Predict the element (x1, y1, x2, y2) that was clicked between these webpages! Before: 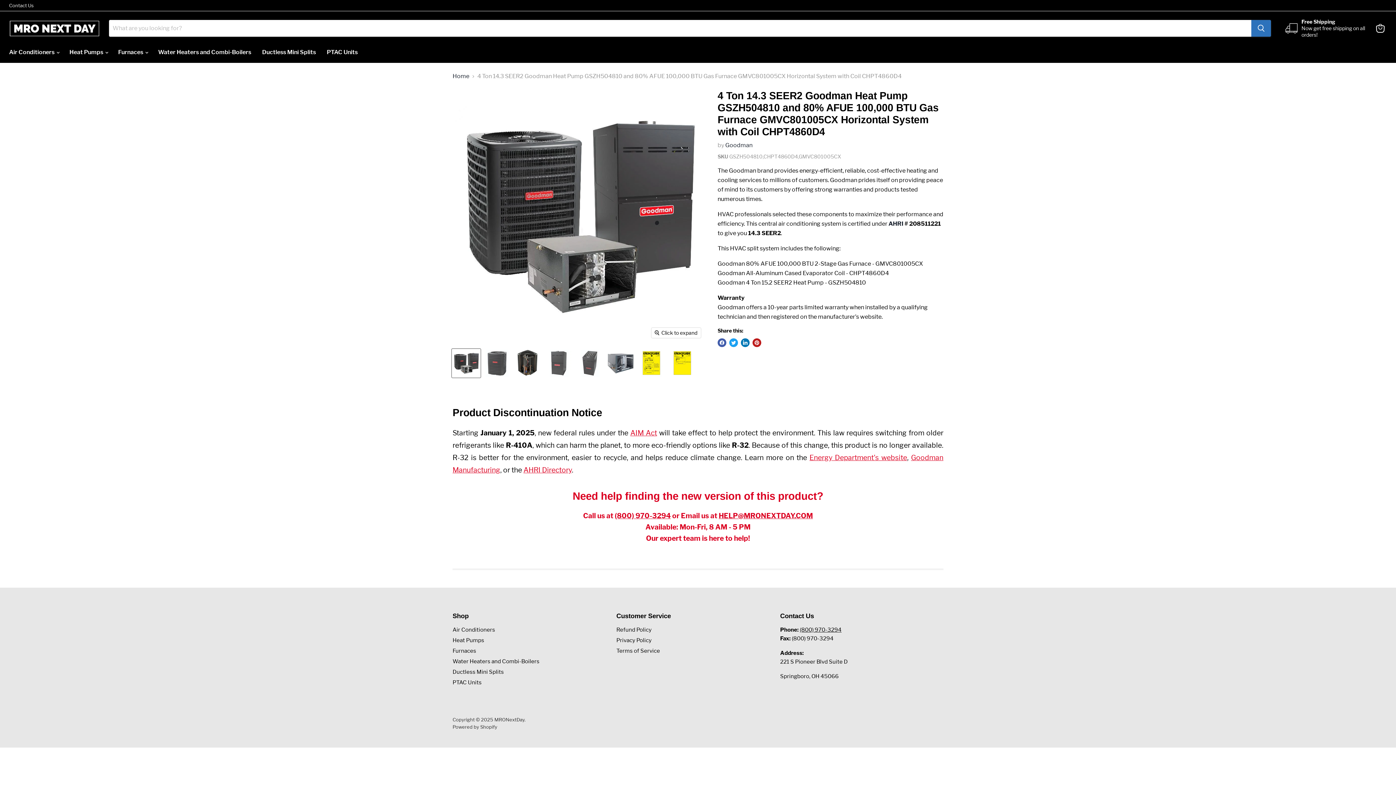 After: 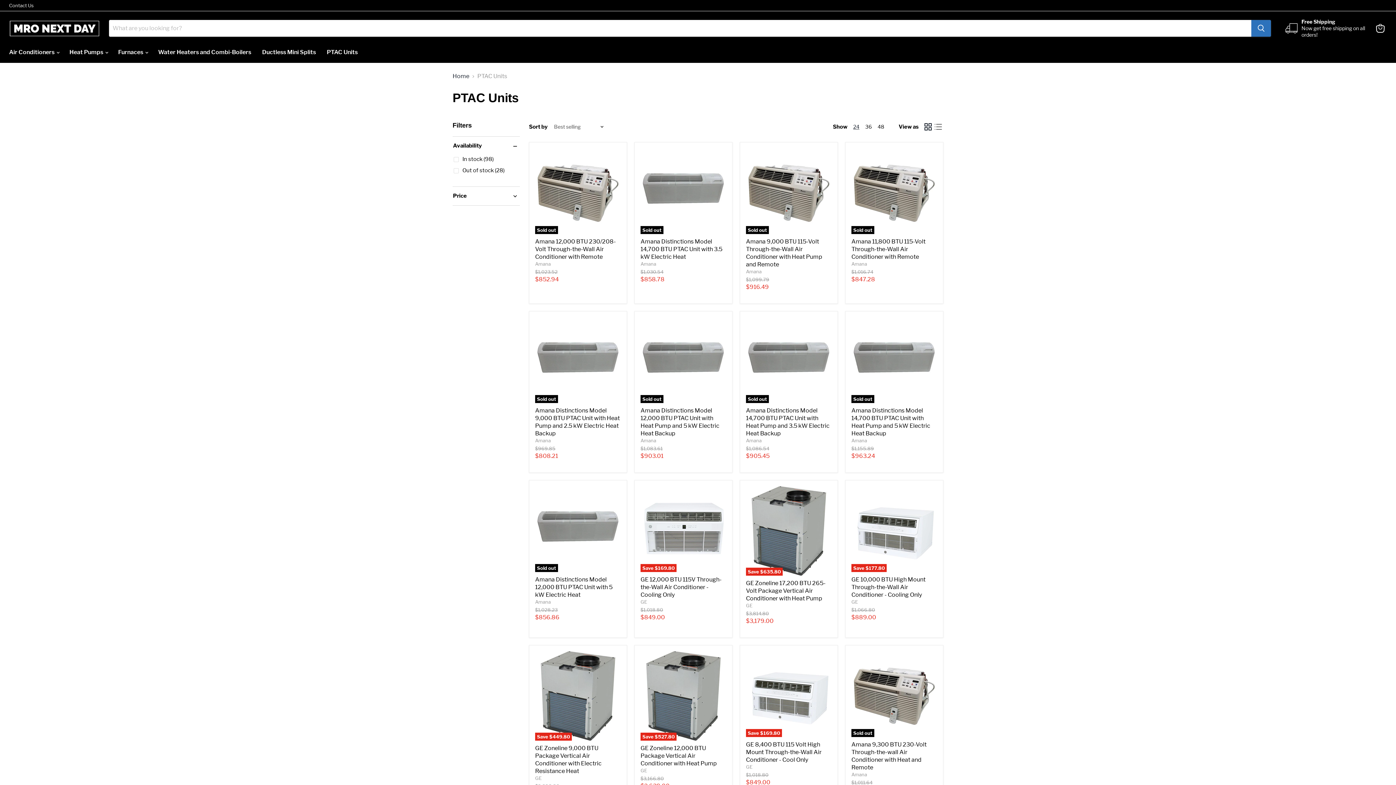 Action: bbox: (321, 44, 363, 60) label: PTAC Units